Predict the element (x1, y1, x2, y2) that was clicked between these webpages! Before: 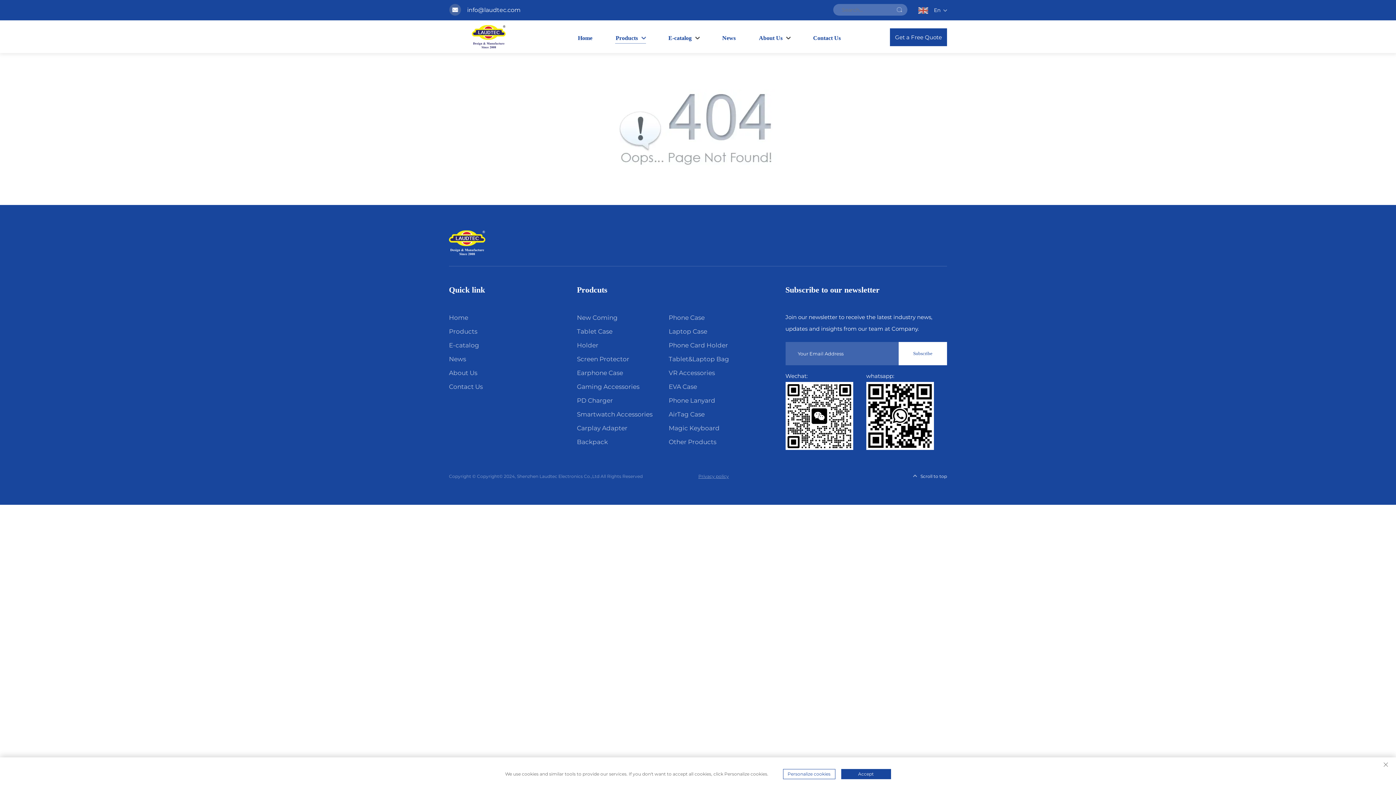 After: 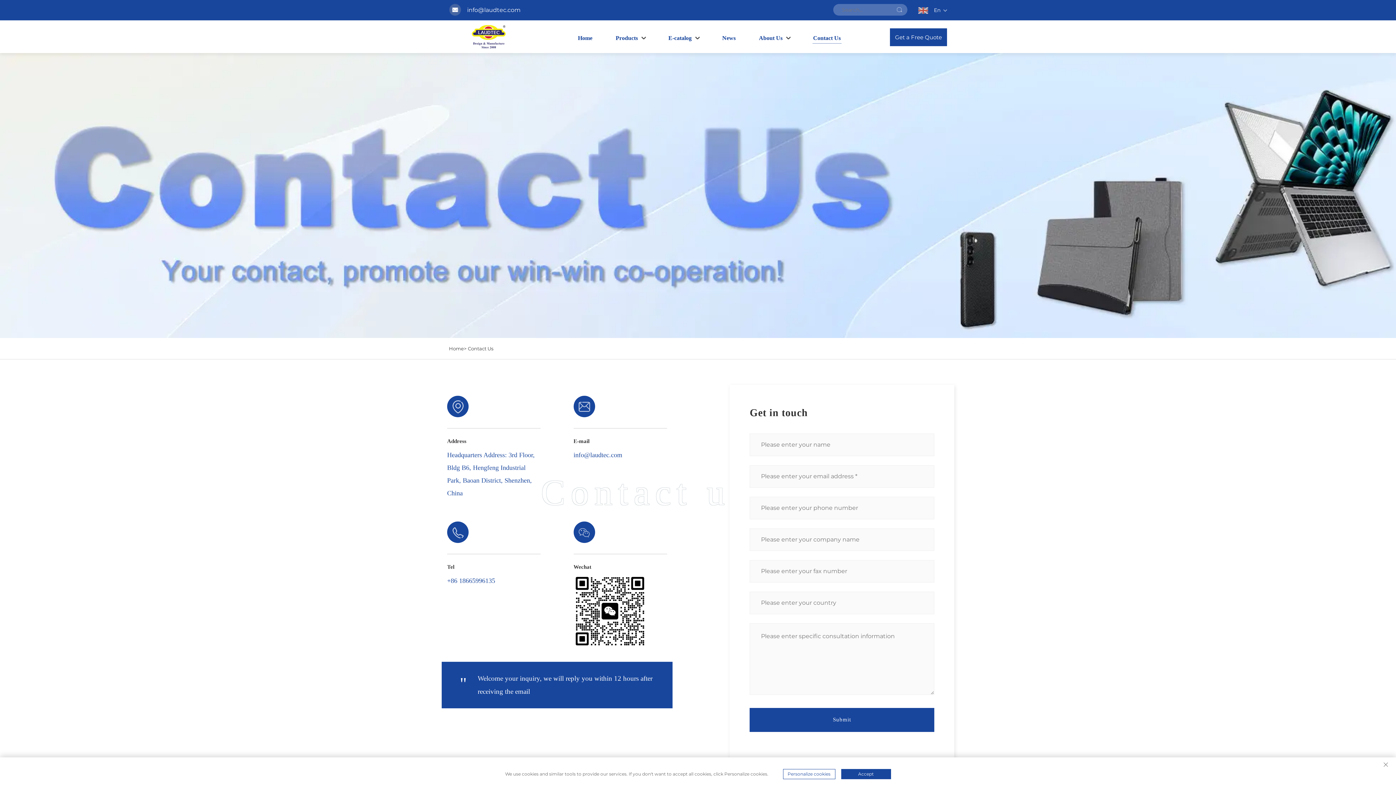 Action: label: Contact Us bbox: (812, 34, 841, 42)